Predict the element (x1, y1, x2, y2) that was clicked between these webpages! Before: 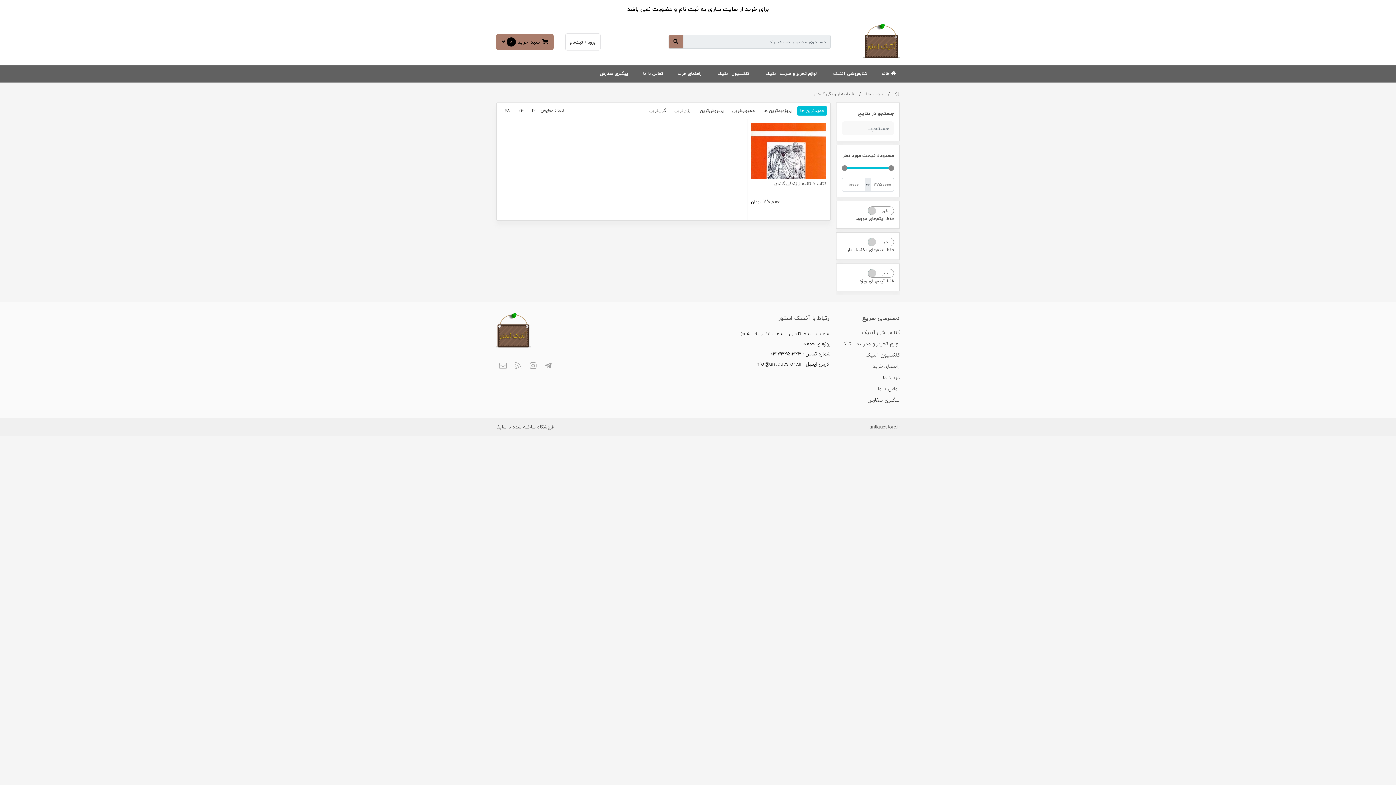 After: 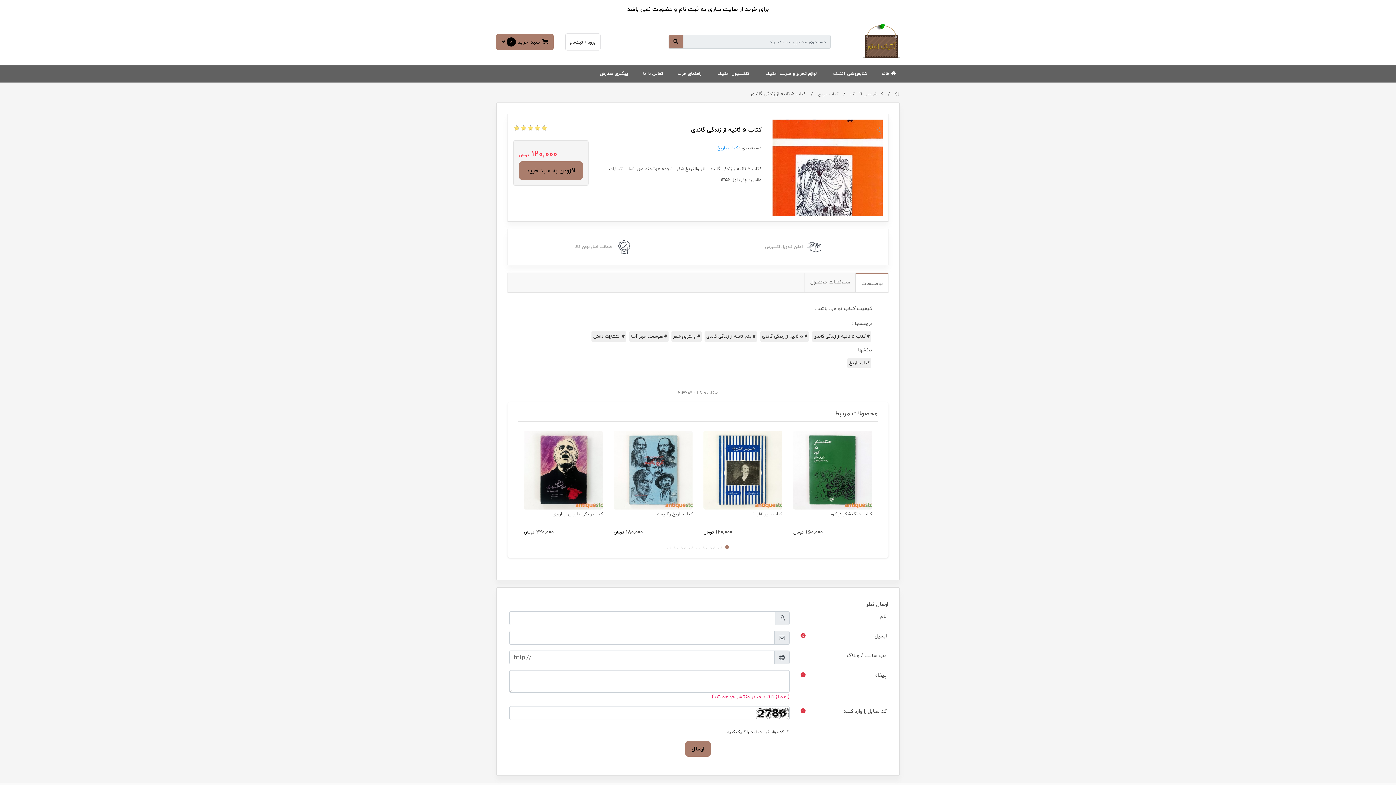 Action: bbox: (751, 122, 826, 179)